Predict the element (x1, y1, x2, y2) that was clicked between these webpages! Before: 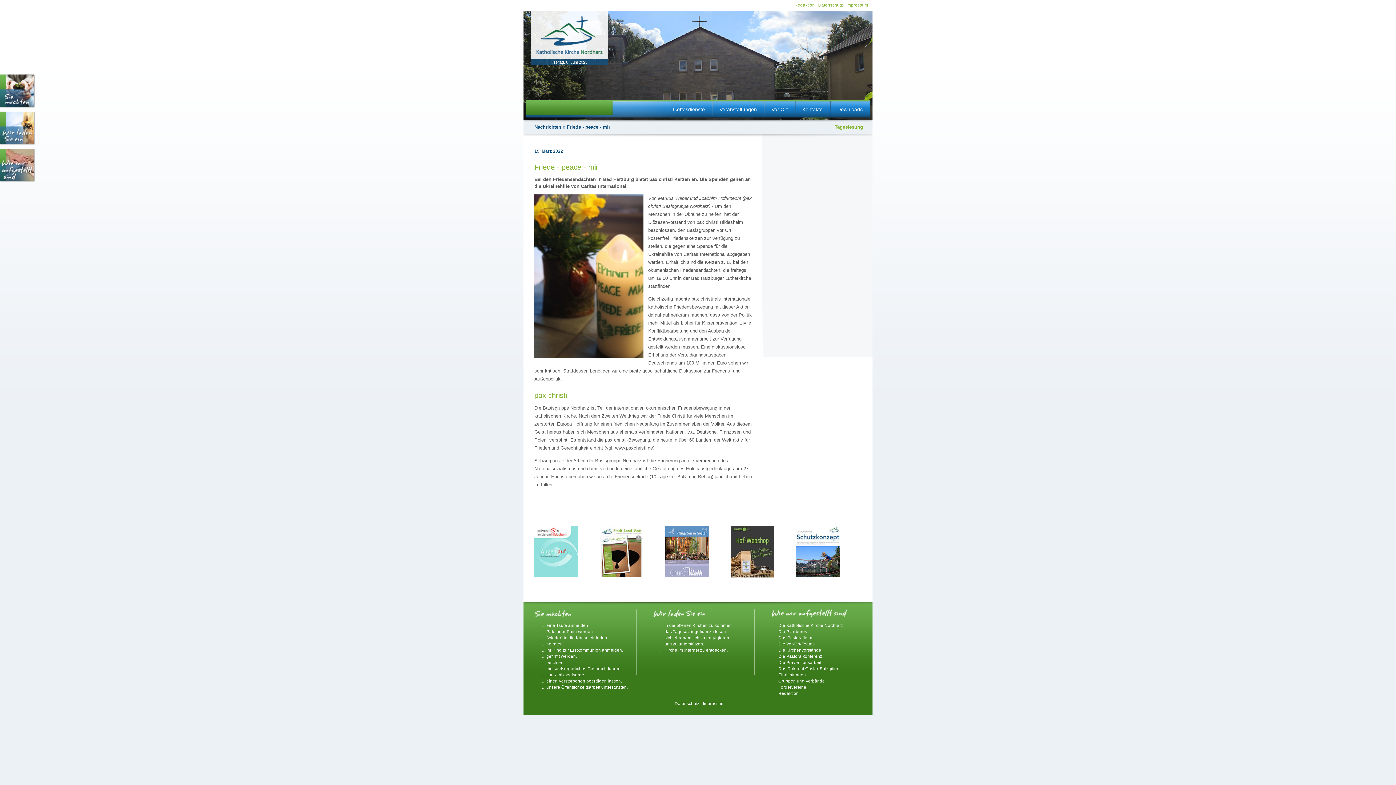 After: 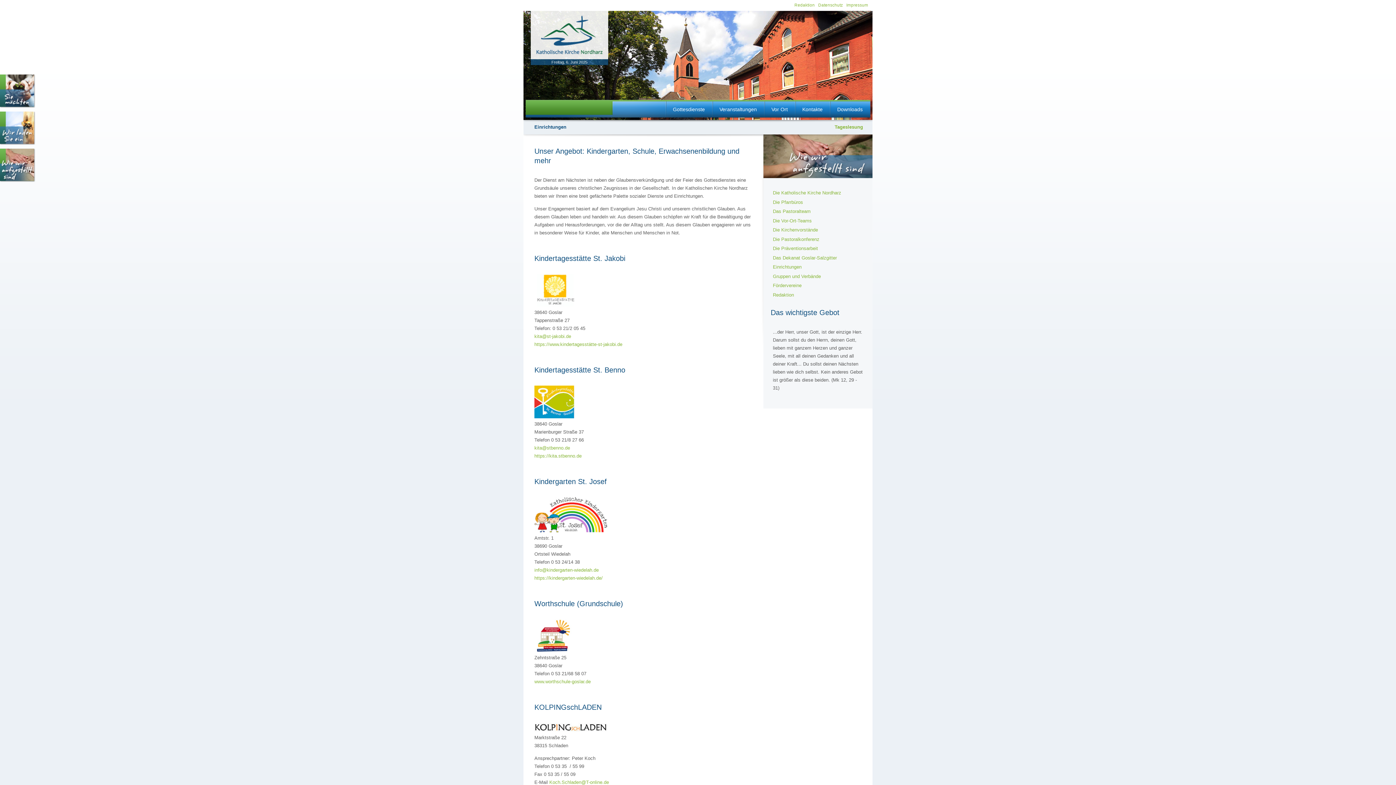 Action: bbox: (778, 672, 806, 677) label: Einrichtungen